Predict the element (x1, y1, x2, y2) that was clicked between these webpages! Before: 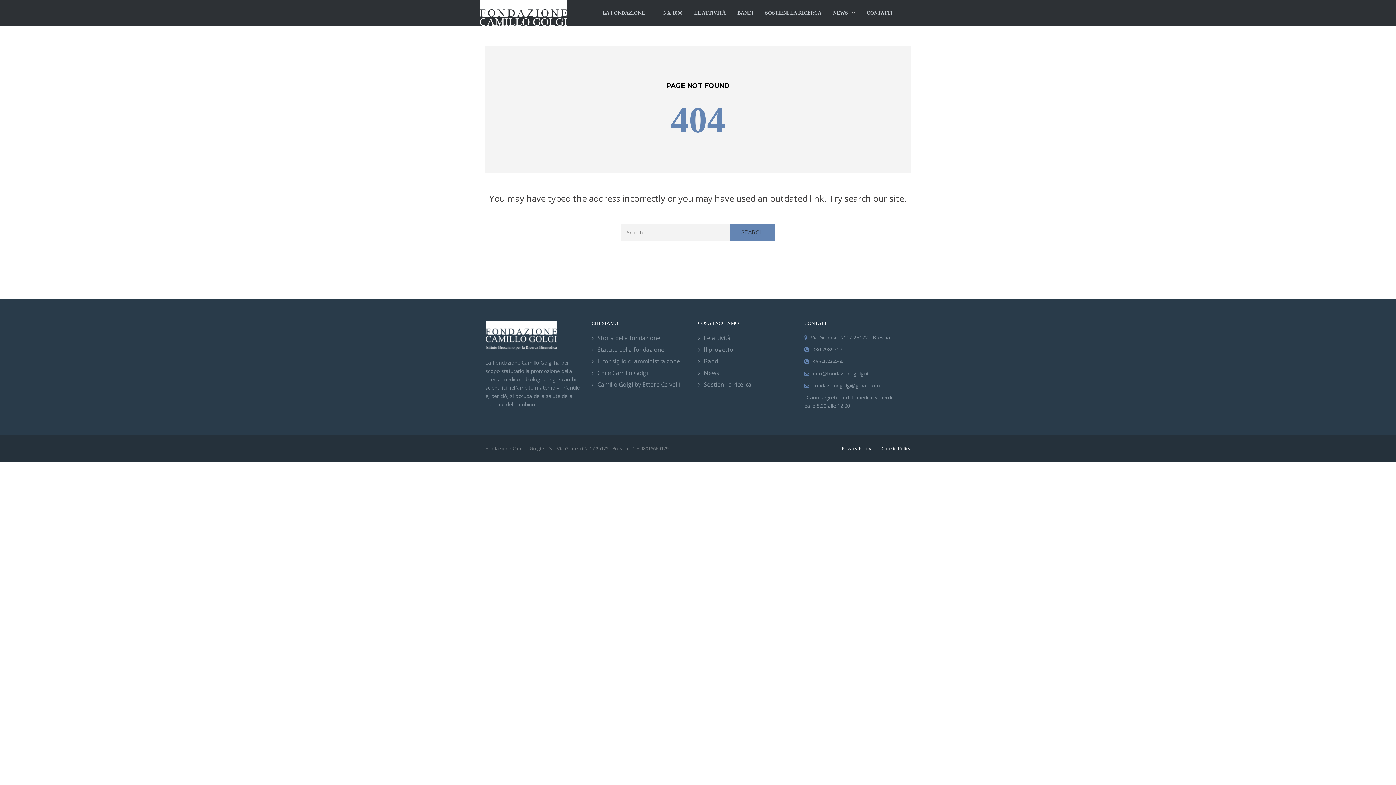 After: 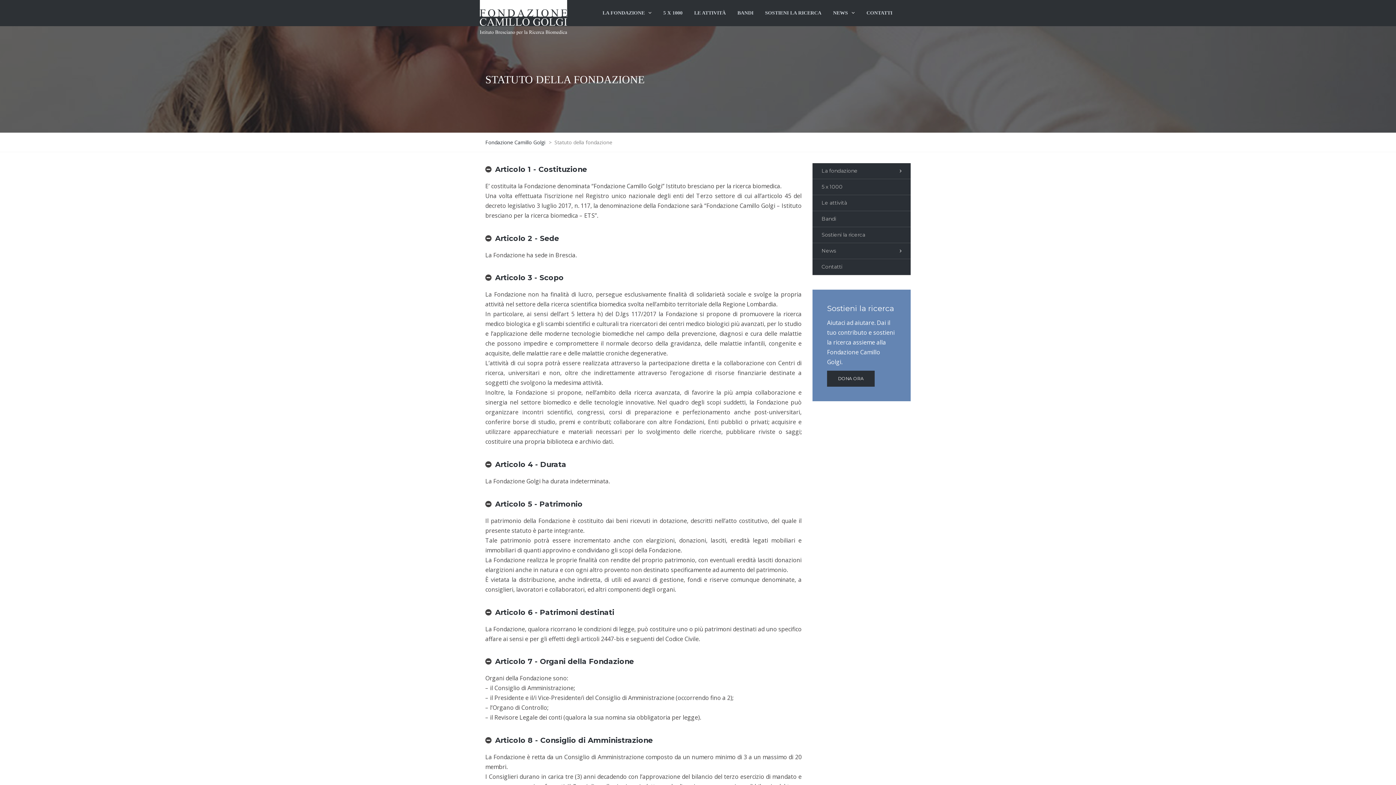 Action: label: Statuto della fondazione bbox: (591, 345, 664, 353)